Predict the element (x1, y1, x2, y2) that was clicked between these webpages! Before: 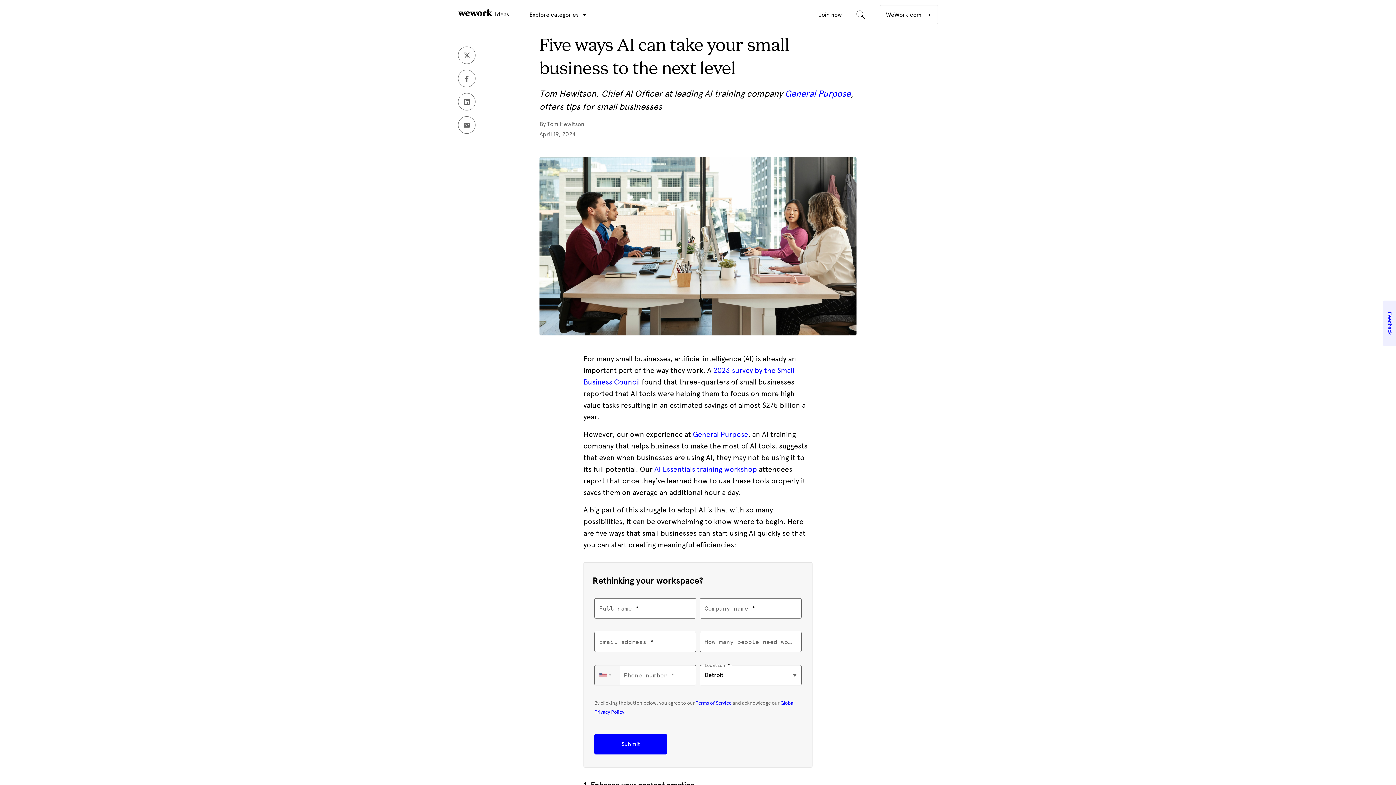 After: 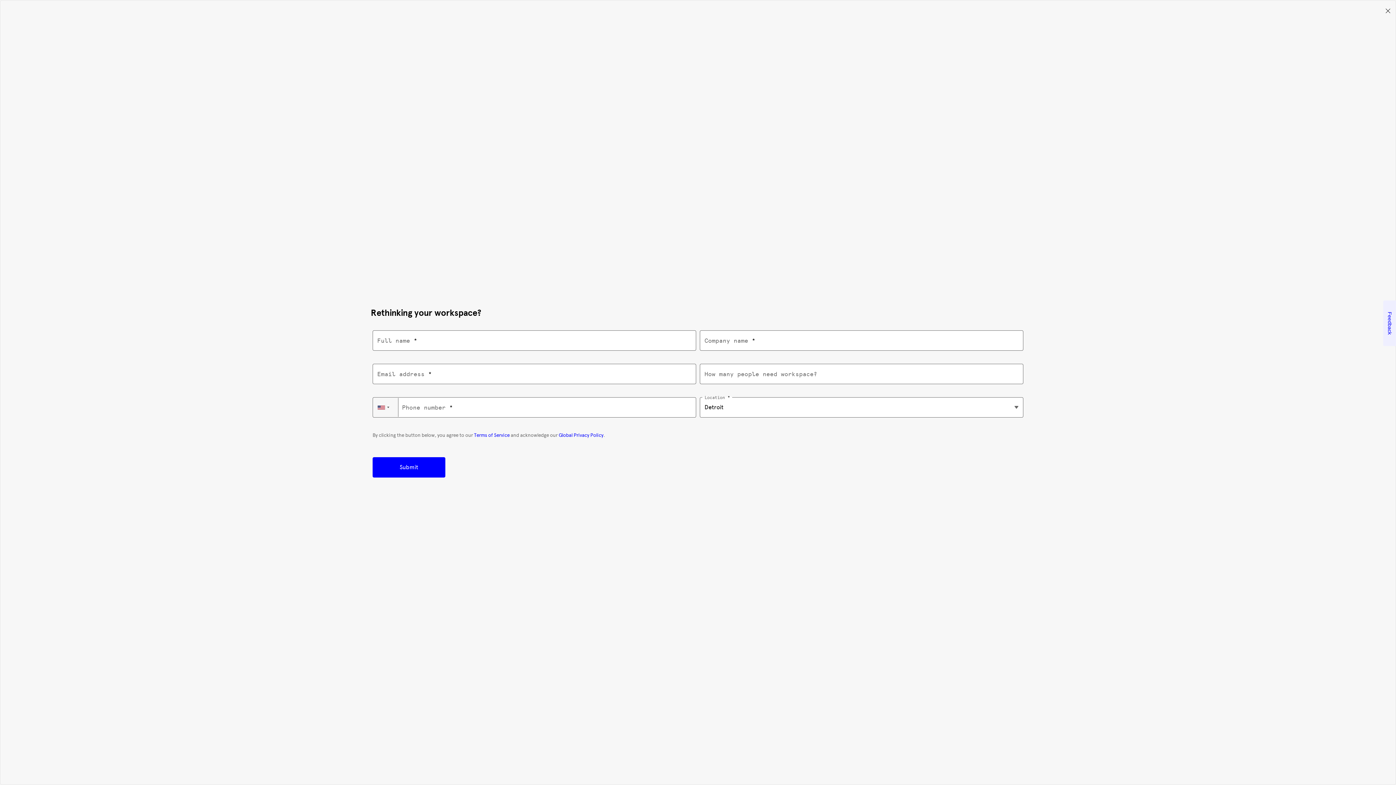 Action: bbox: (818, 11, 842, 18) label: Join now